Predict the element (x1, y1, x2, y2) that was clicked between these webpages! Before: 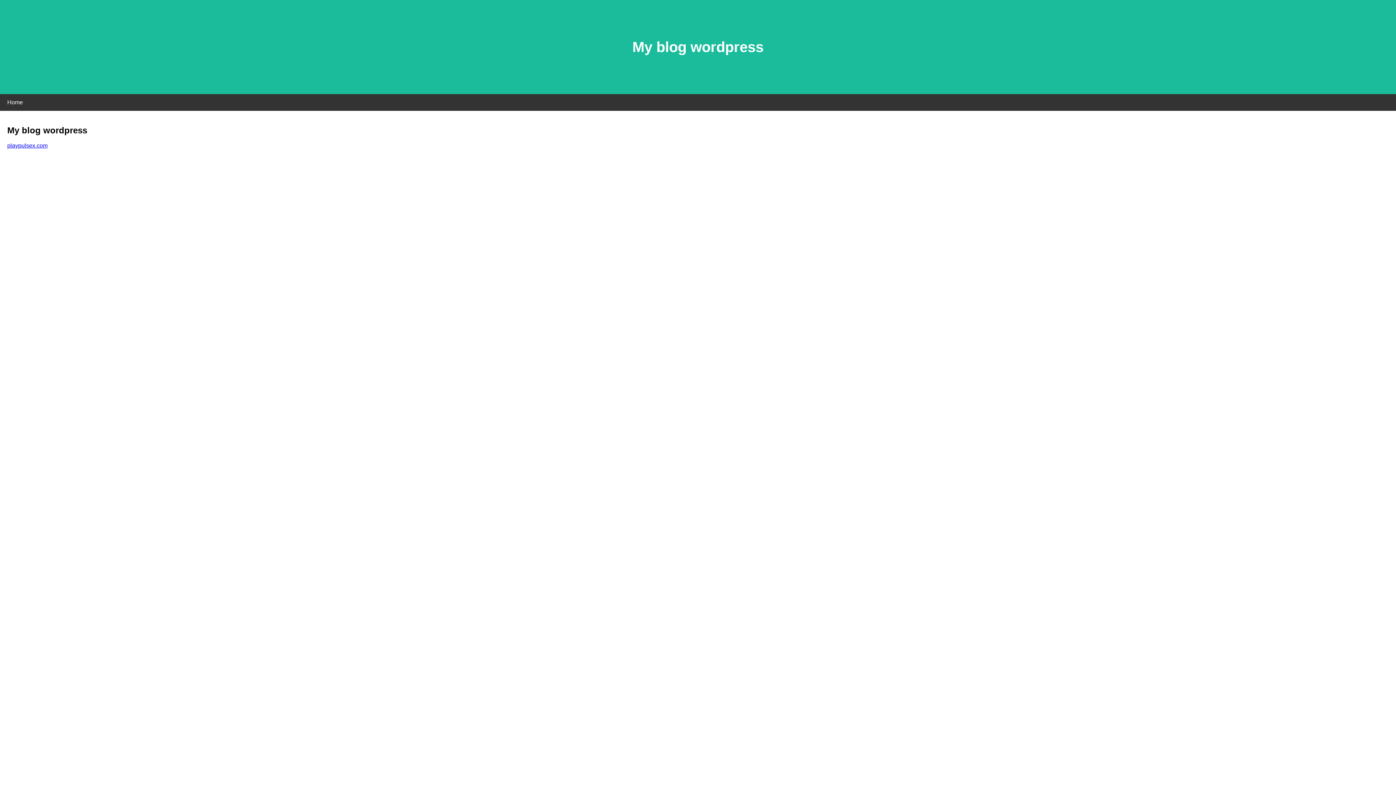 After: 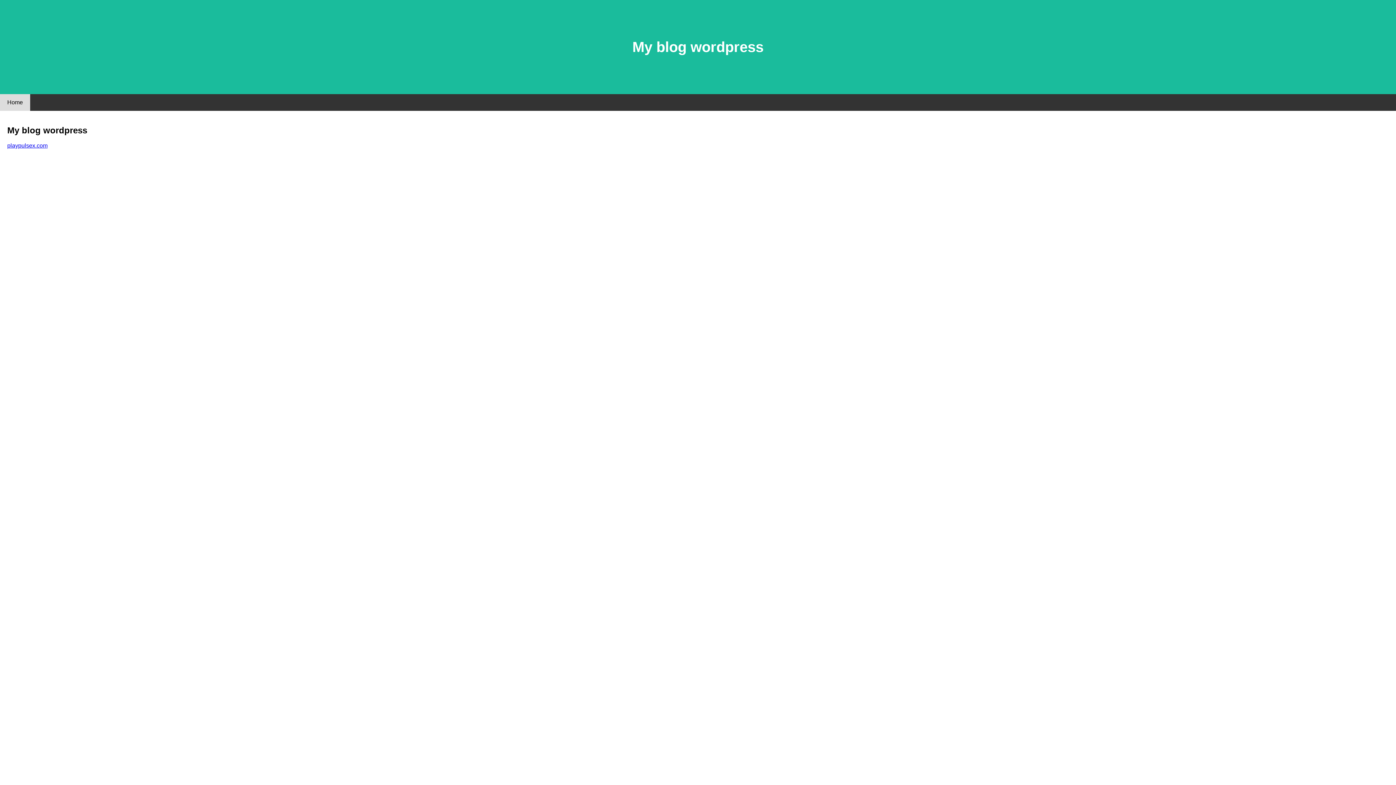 Action: bbox: (0, 94, 30, 110) label: Home